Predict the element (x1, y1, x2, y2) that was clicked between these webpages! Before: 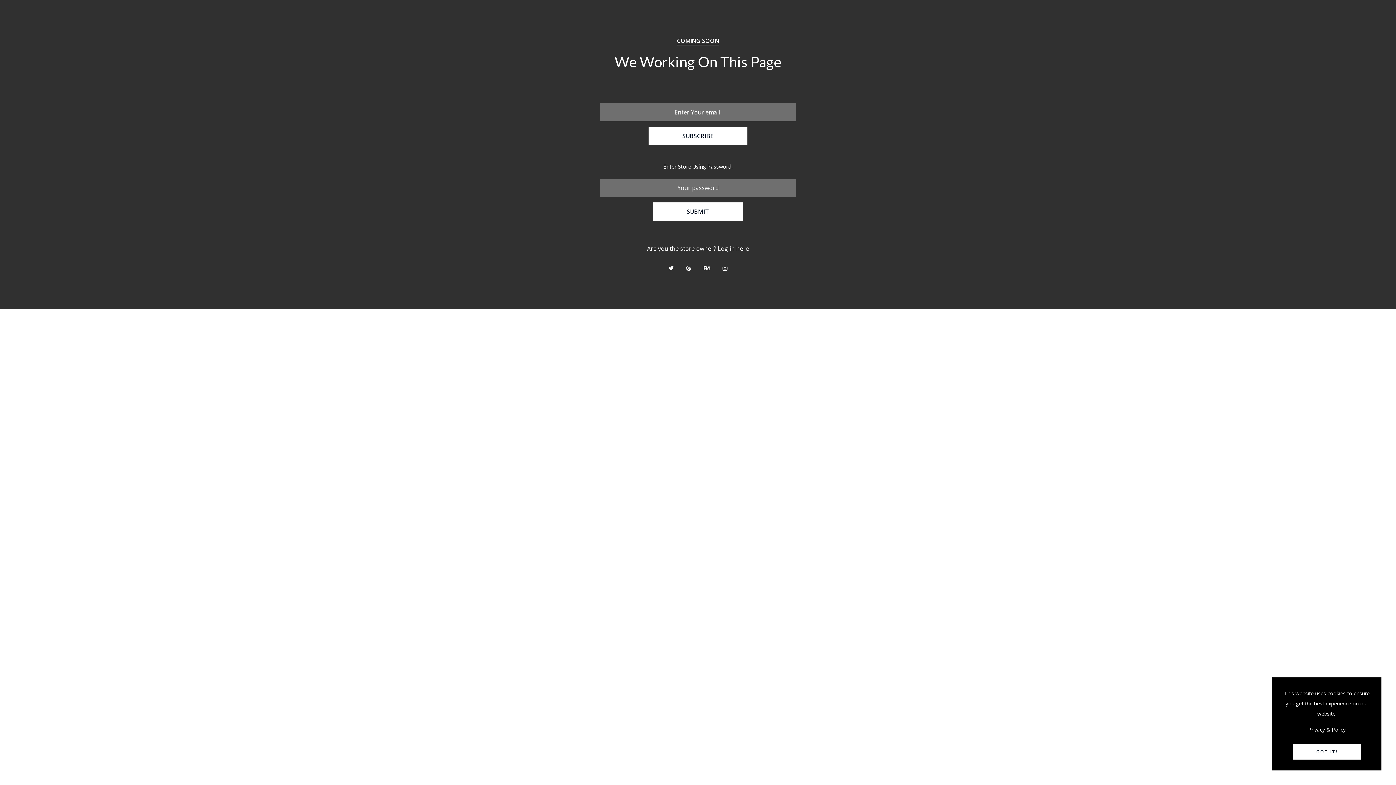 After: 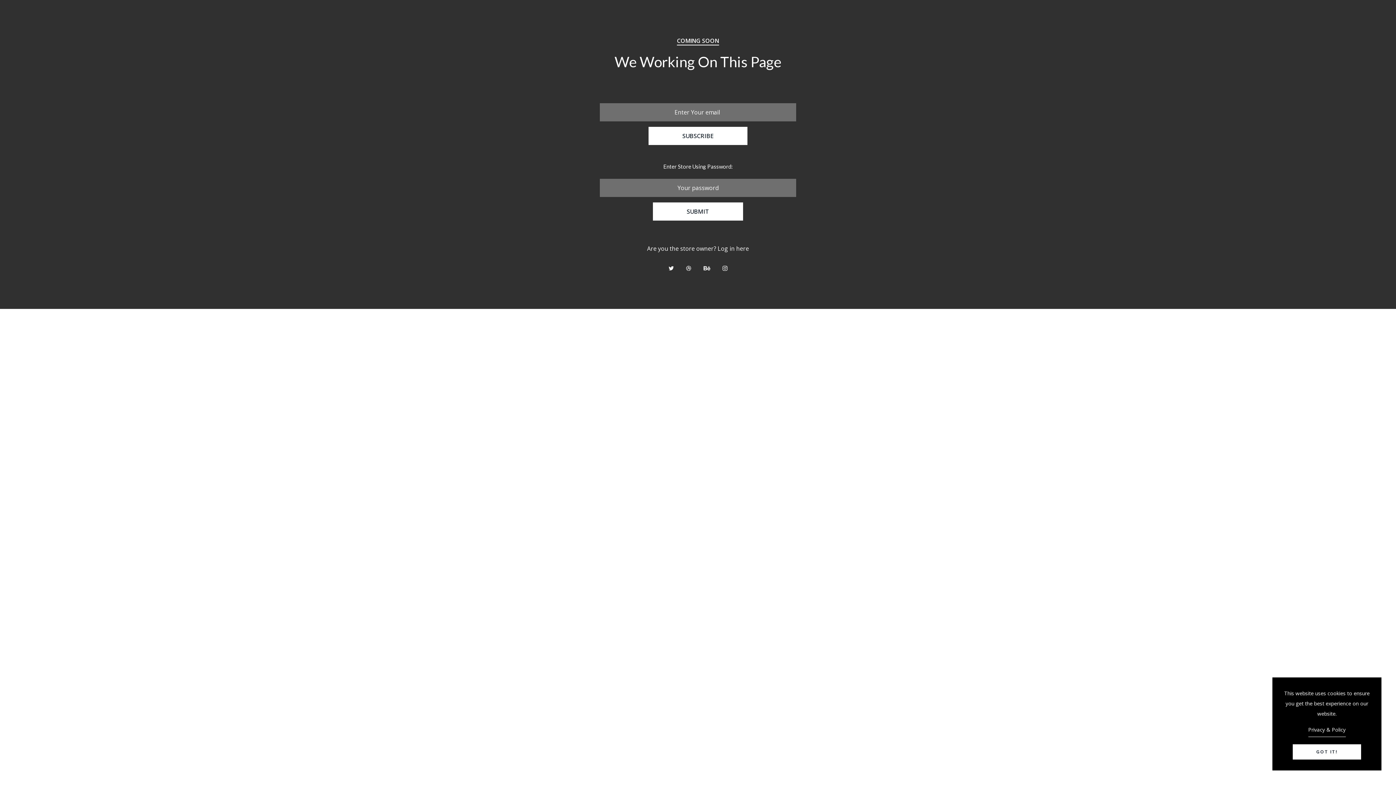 Action: bbox: (668, 265, 674, 271)